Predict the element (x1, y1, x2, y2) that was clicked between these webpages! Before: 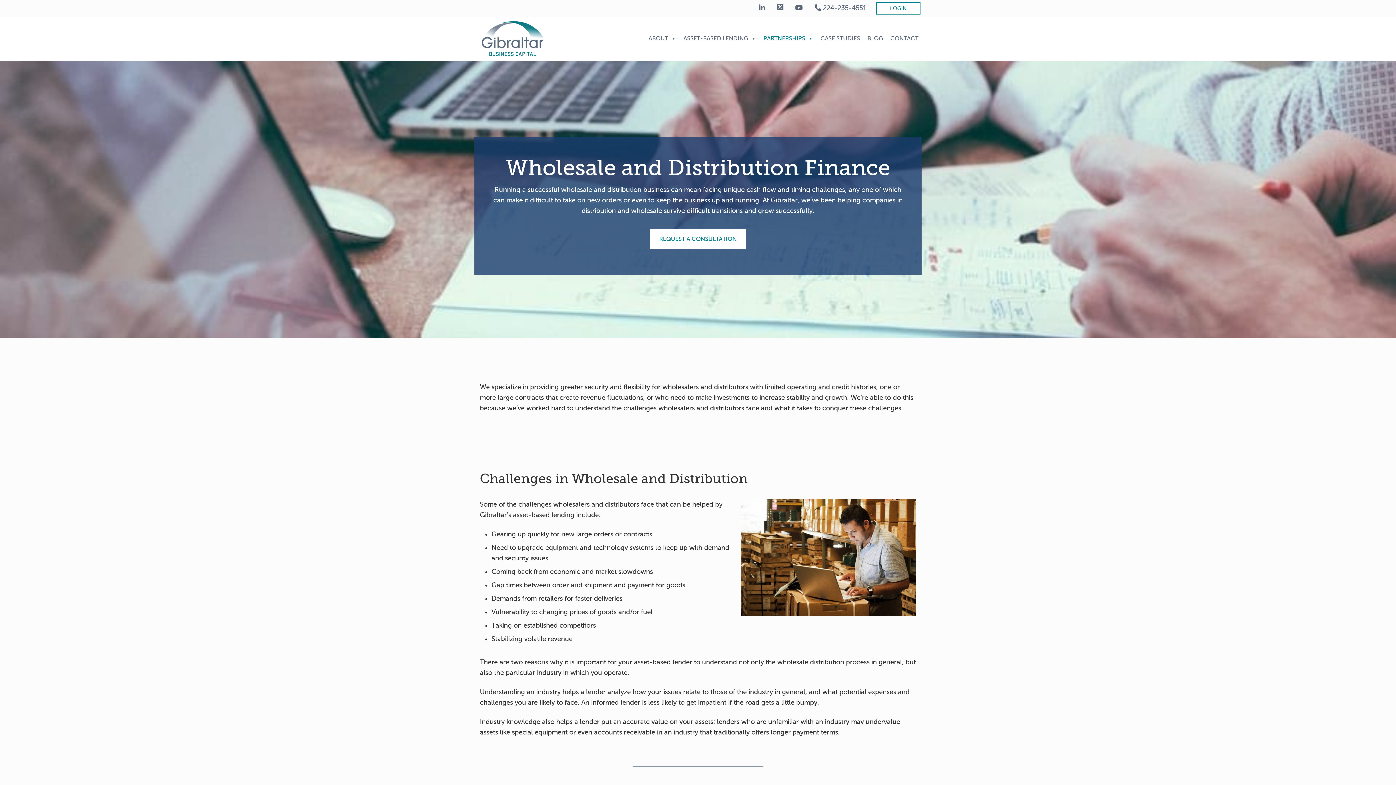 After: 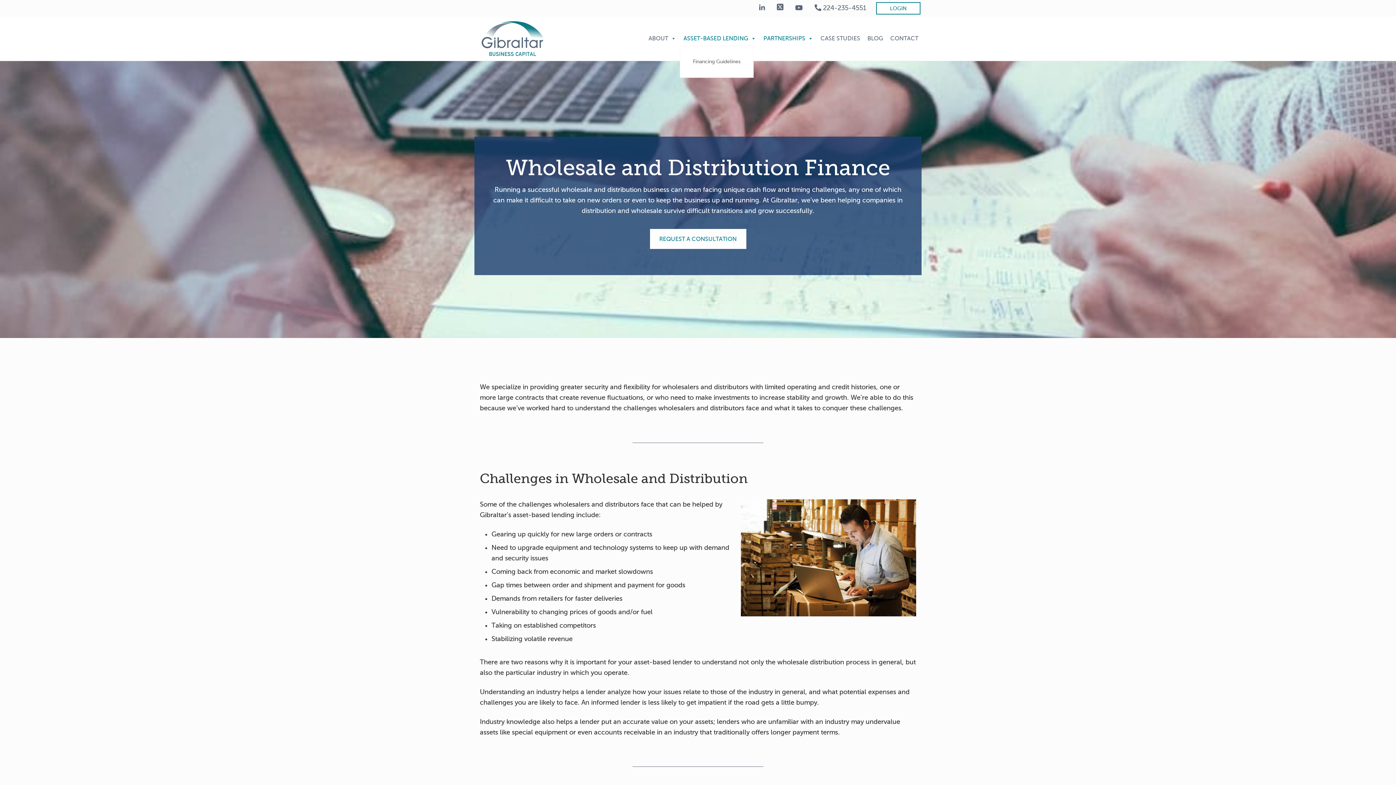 Action: bbox: (680, 31, 760, 45) label: ASSET-BASED LENDING